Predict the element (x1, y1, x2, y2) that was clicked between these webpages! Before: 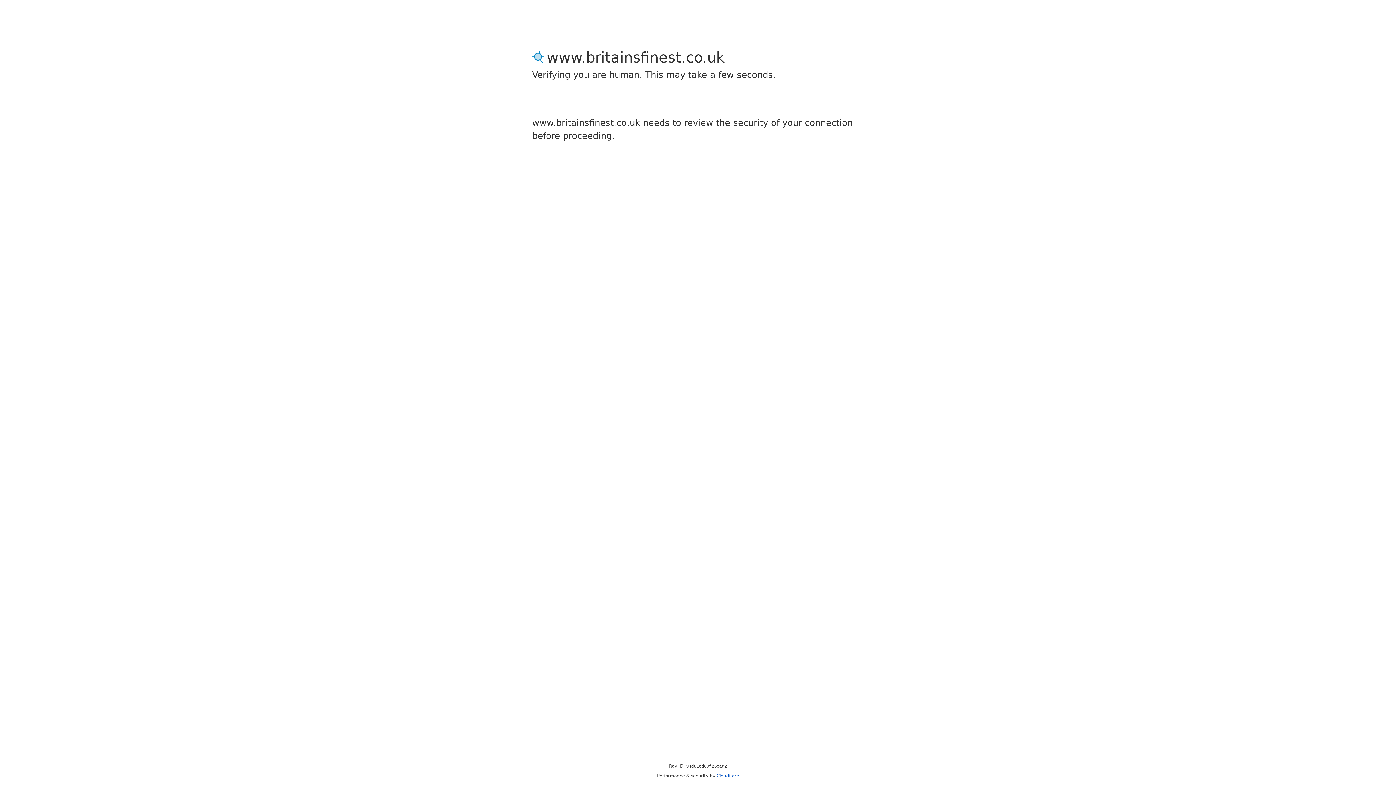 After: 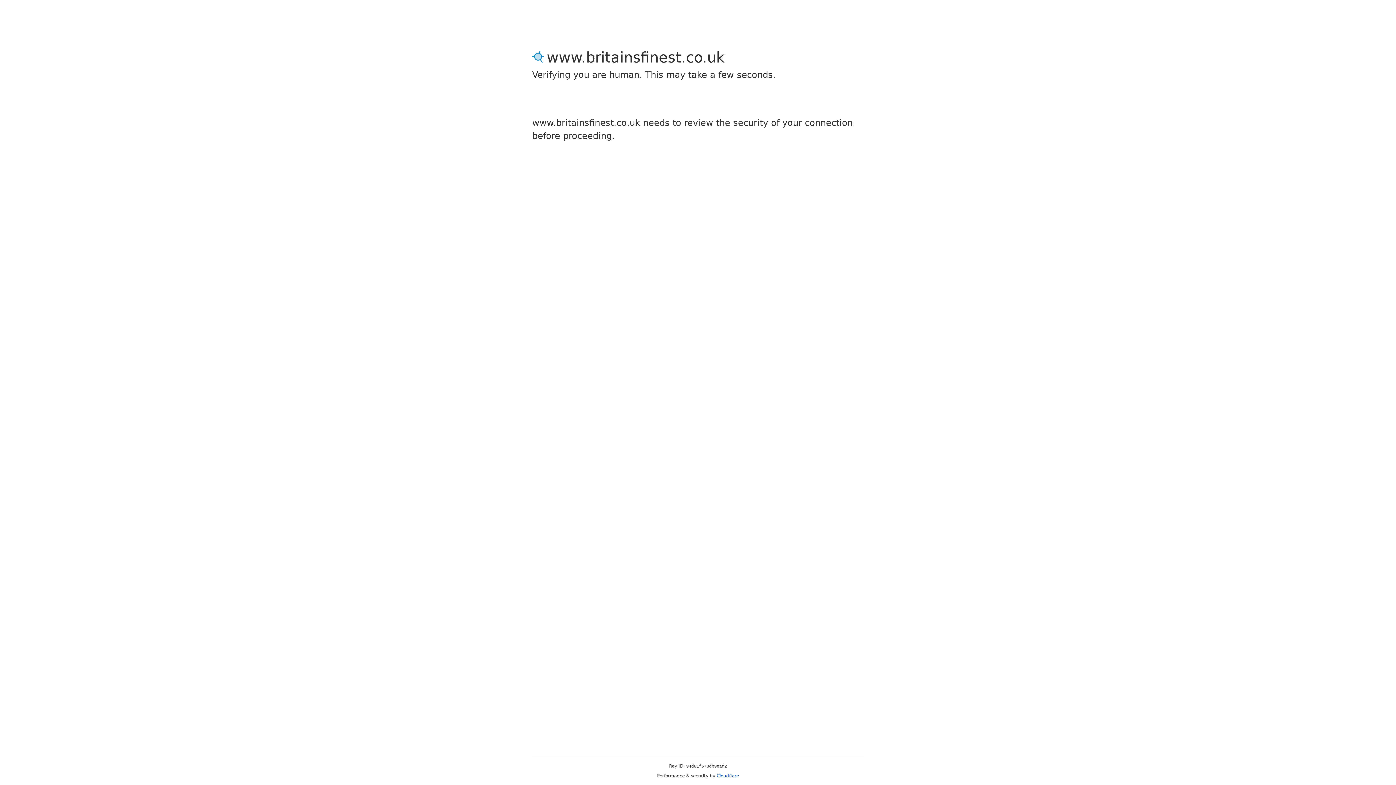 Action: bbox: (716, 773, 739, 778) label: Cloudflare